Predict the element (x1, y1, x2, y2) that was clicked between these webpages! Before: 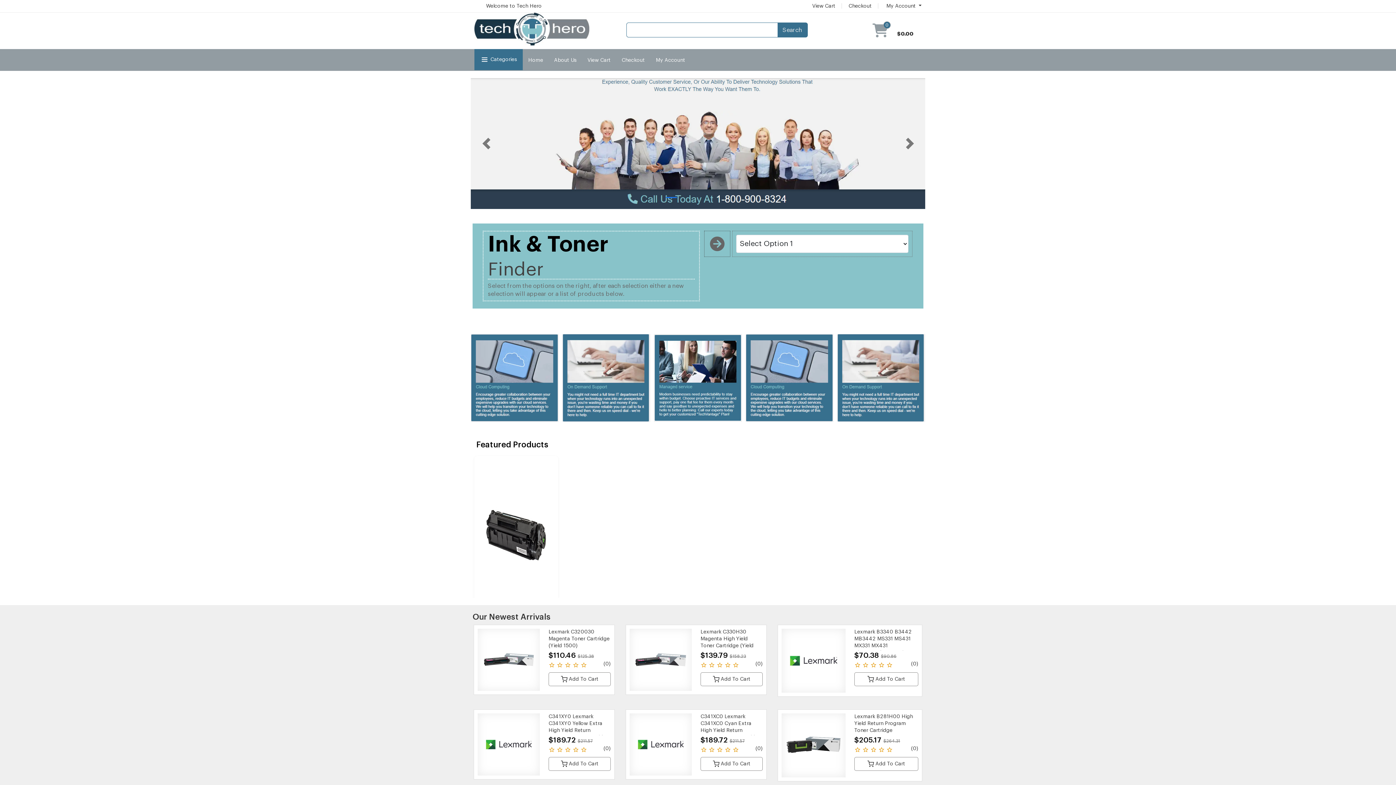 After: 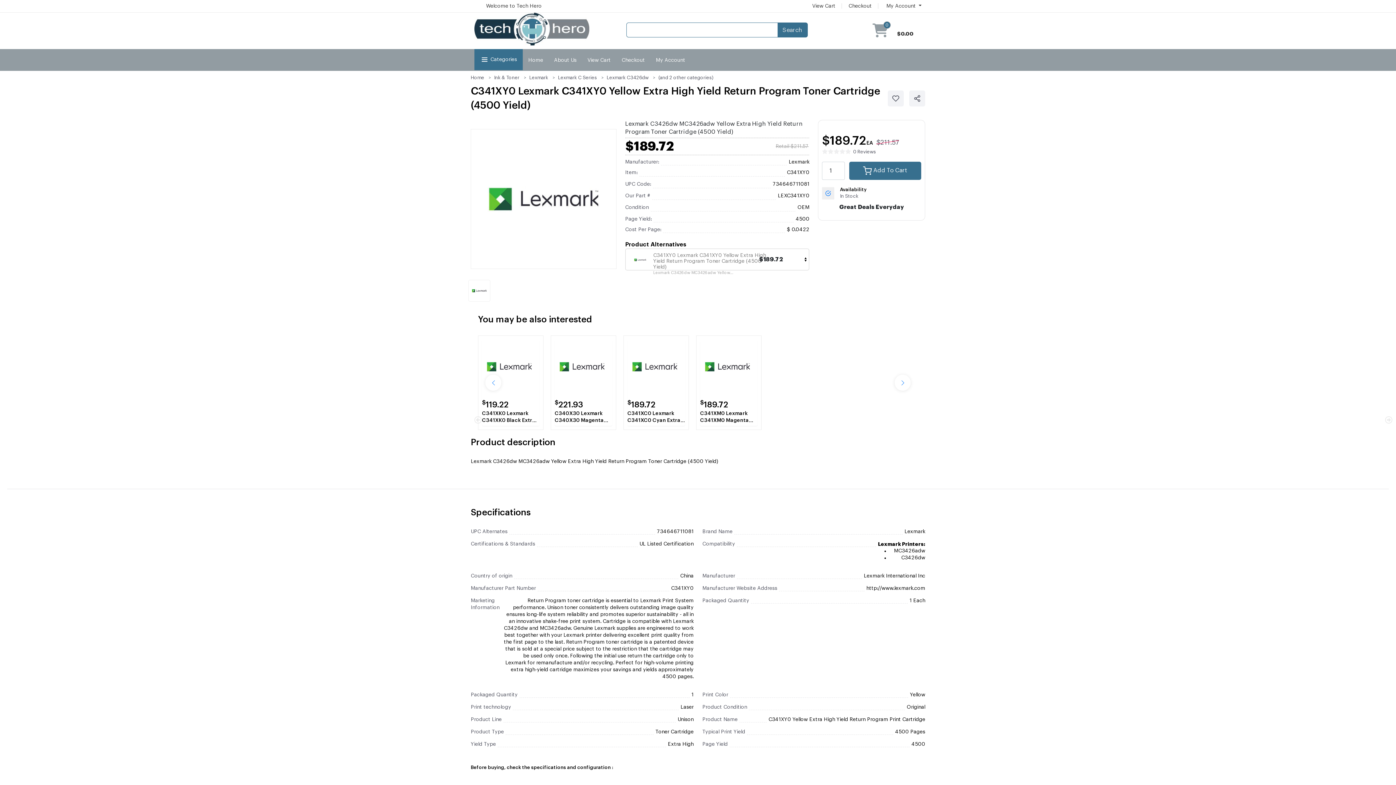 Action: bbox: (548, 714, 609, 747) label: C341XY0 Lexmark C341XY0 Yellow Extra High Yield Return Program Toner Cartridge (4500 Yield)